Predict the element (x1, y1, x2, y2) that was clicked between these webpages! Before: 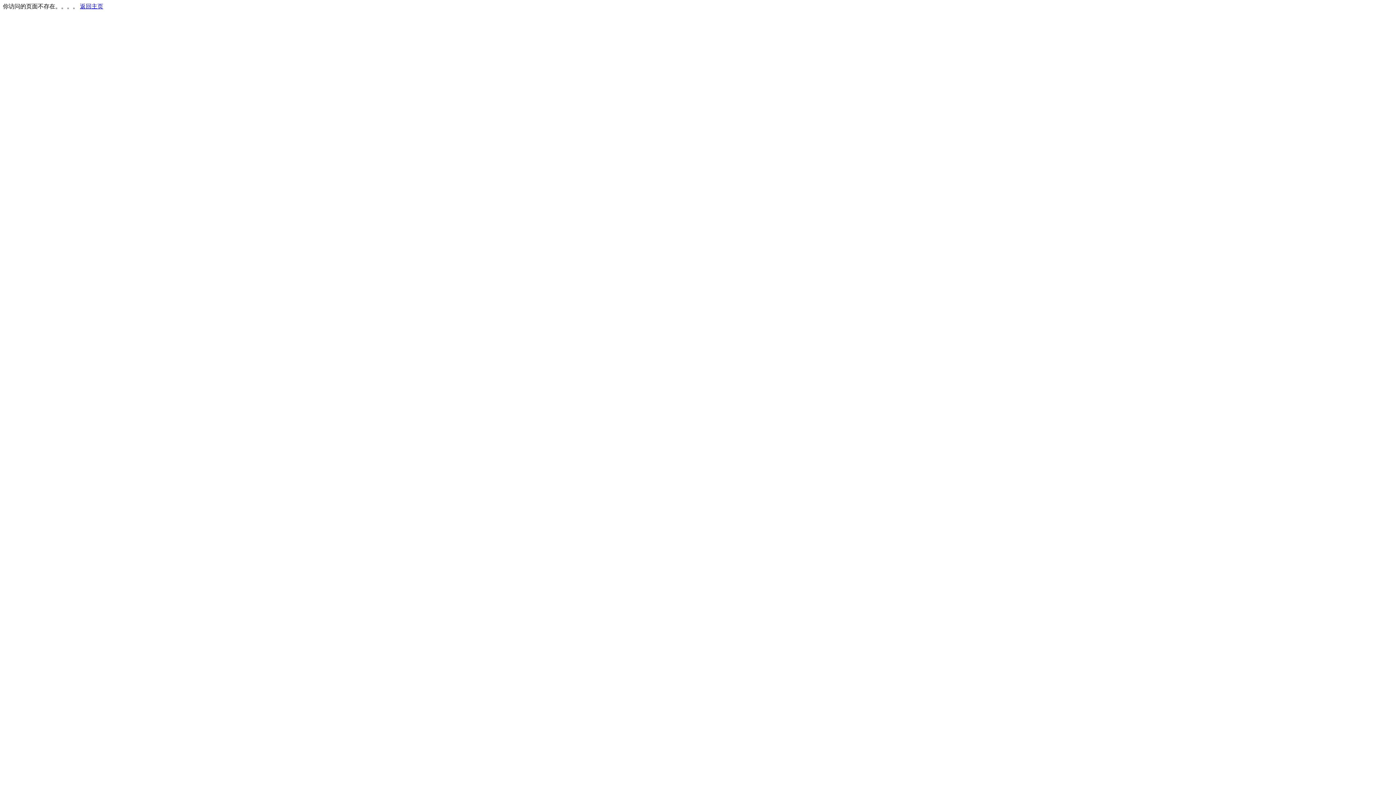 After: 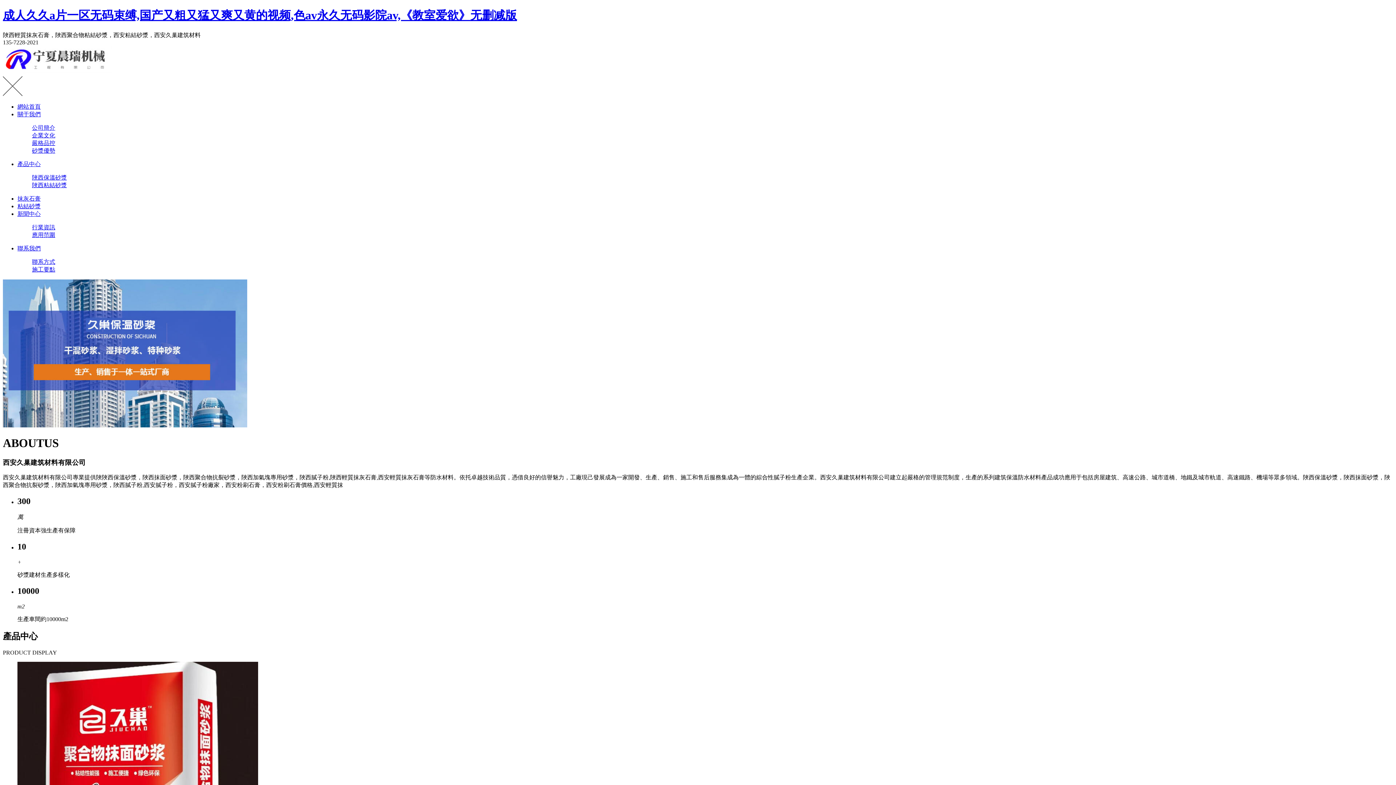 Action: bbox: (80, 3, 103, 9) label: 返回主页